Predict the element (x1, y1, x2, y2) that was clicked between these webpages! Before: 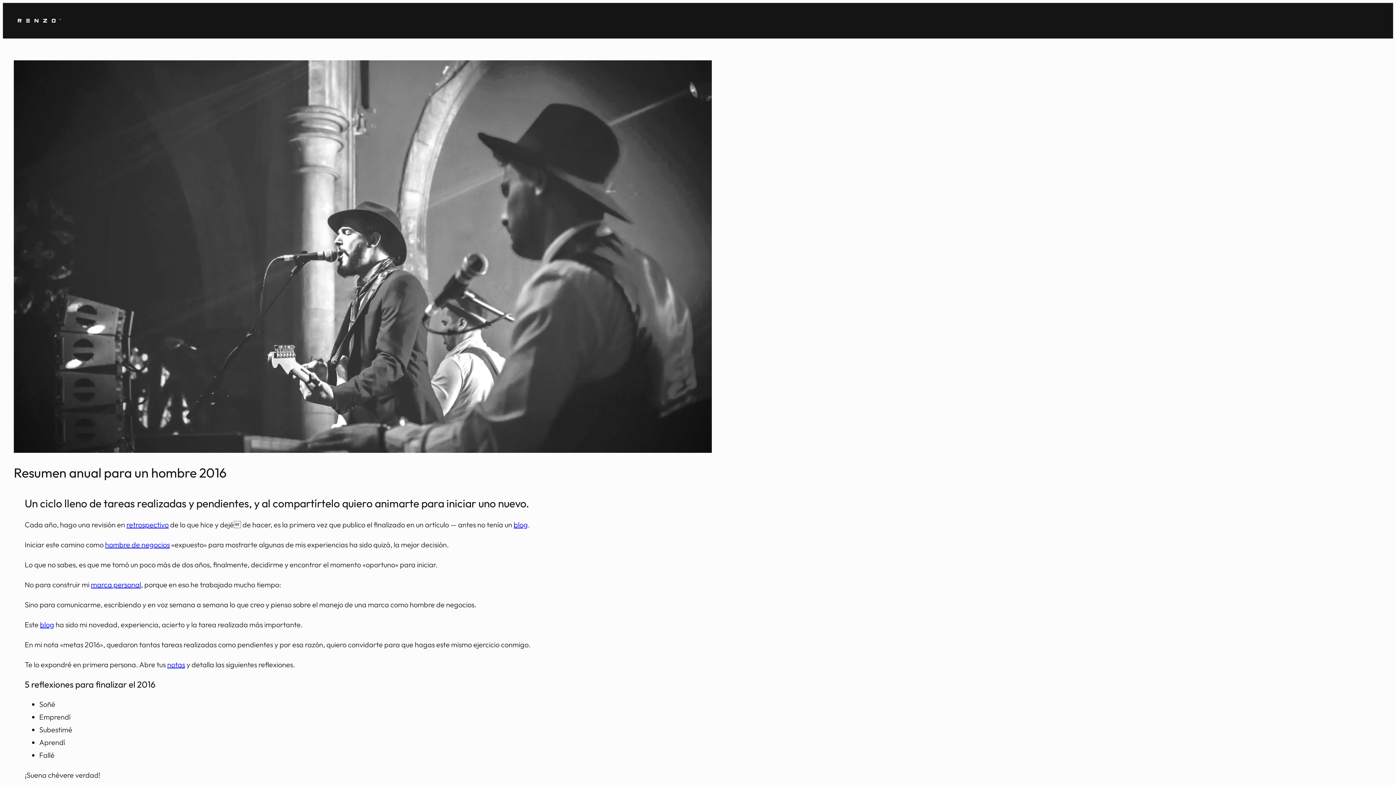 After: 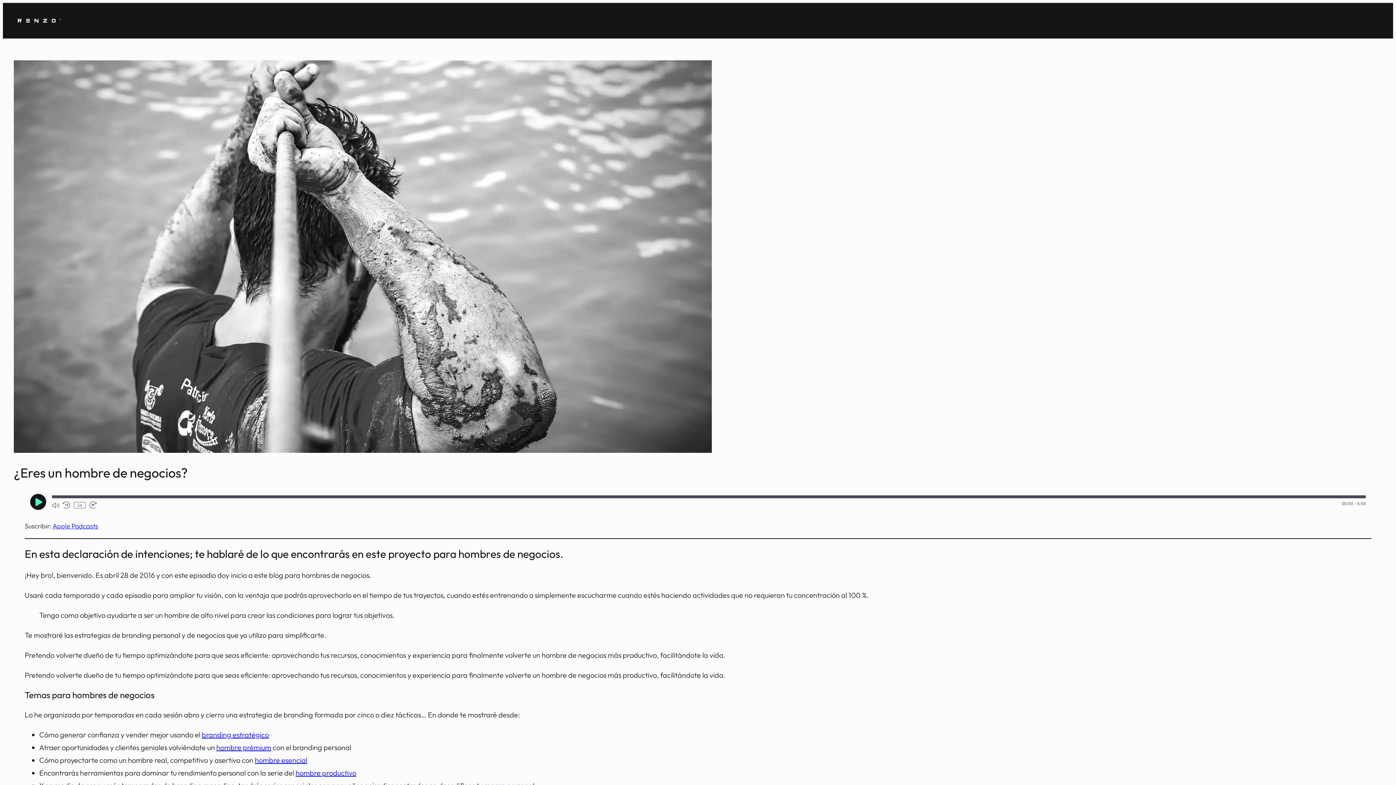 Action: bbox: (105, 540, 169, 549) label: hombre de negocios